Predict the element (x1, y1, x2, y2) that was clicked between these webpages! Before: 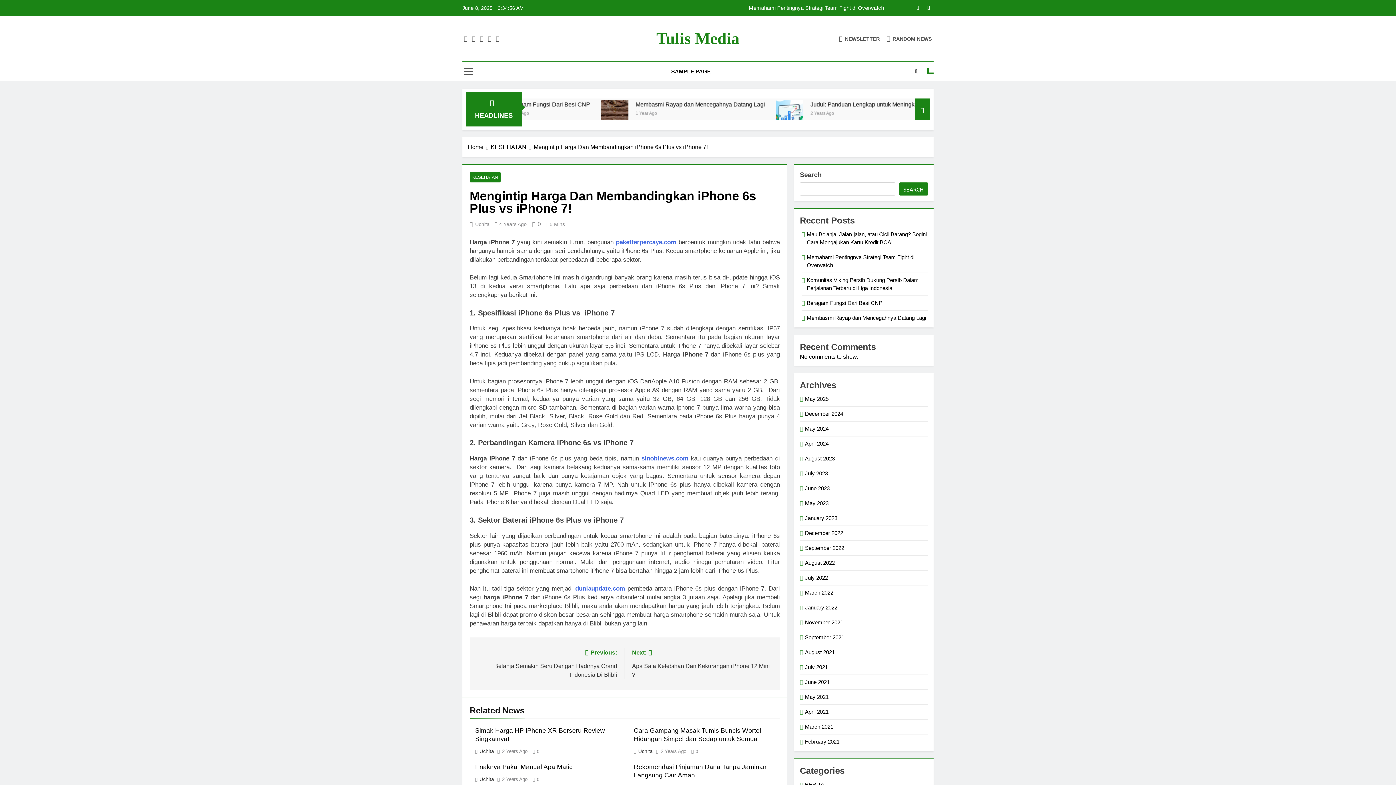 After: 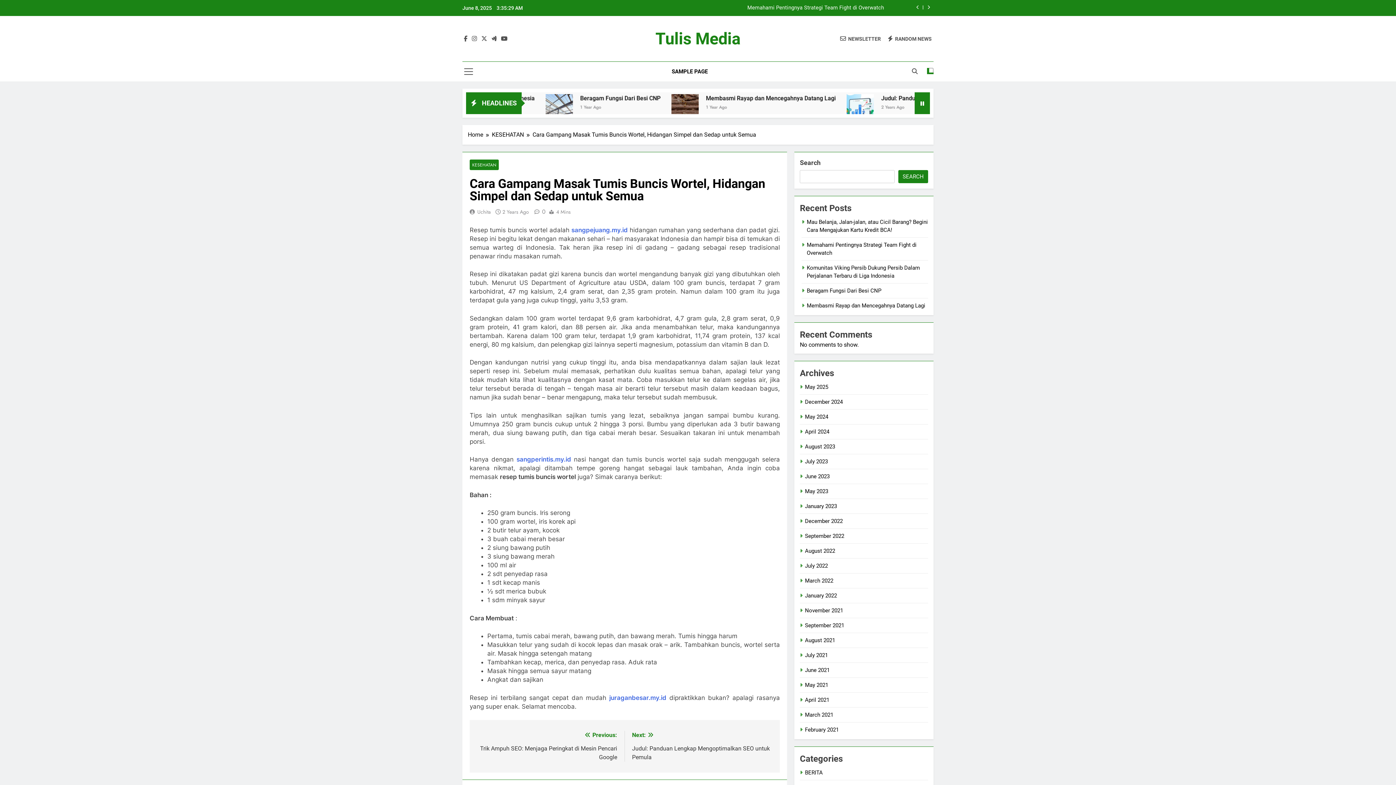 Action: label: 0 bbox: (687, 748, 698, 754)